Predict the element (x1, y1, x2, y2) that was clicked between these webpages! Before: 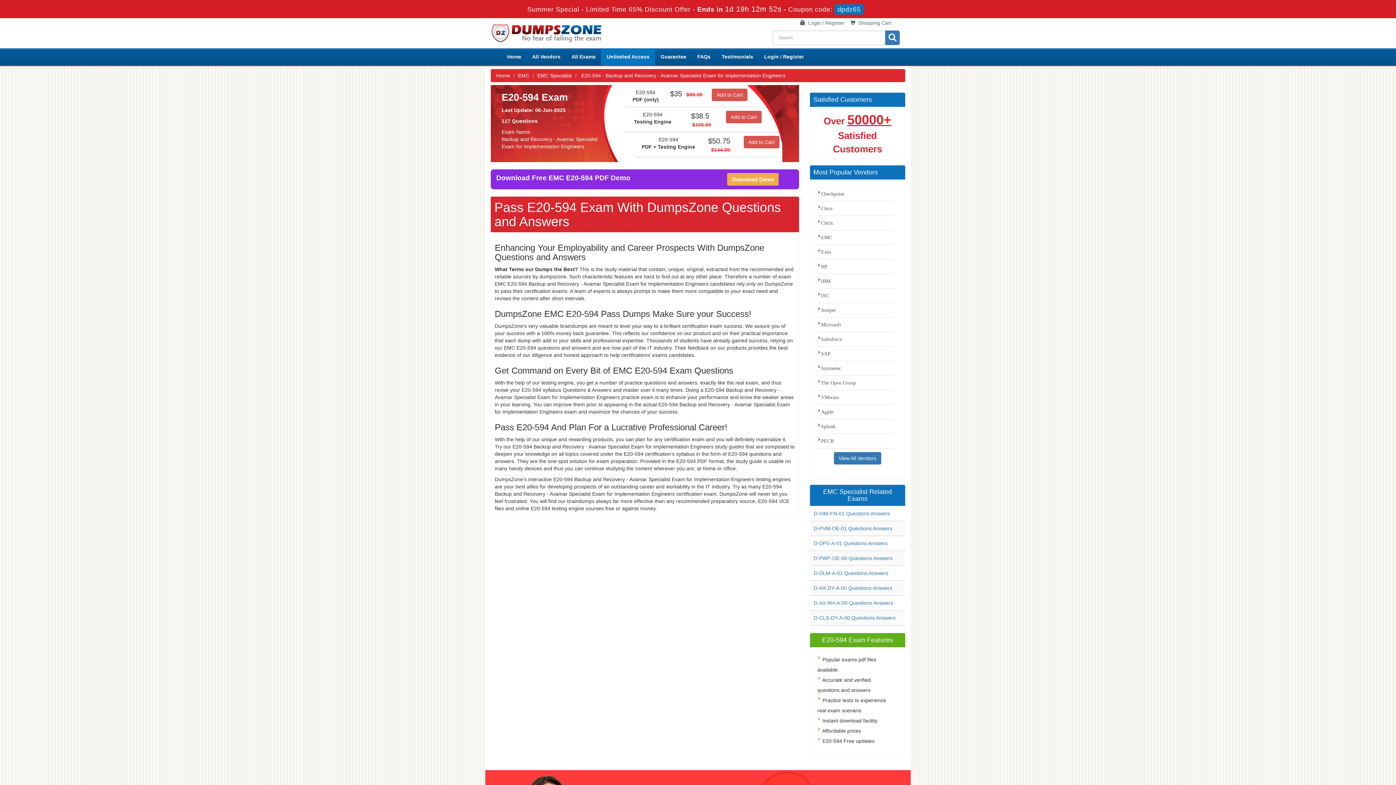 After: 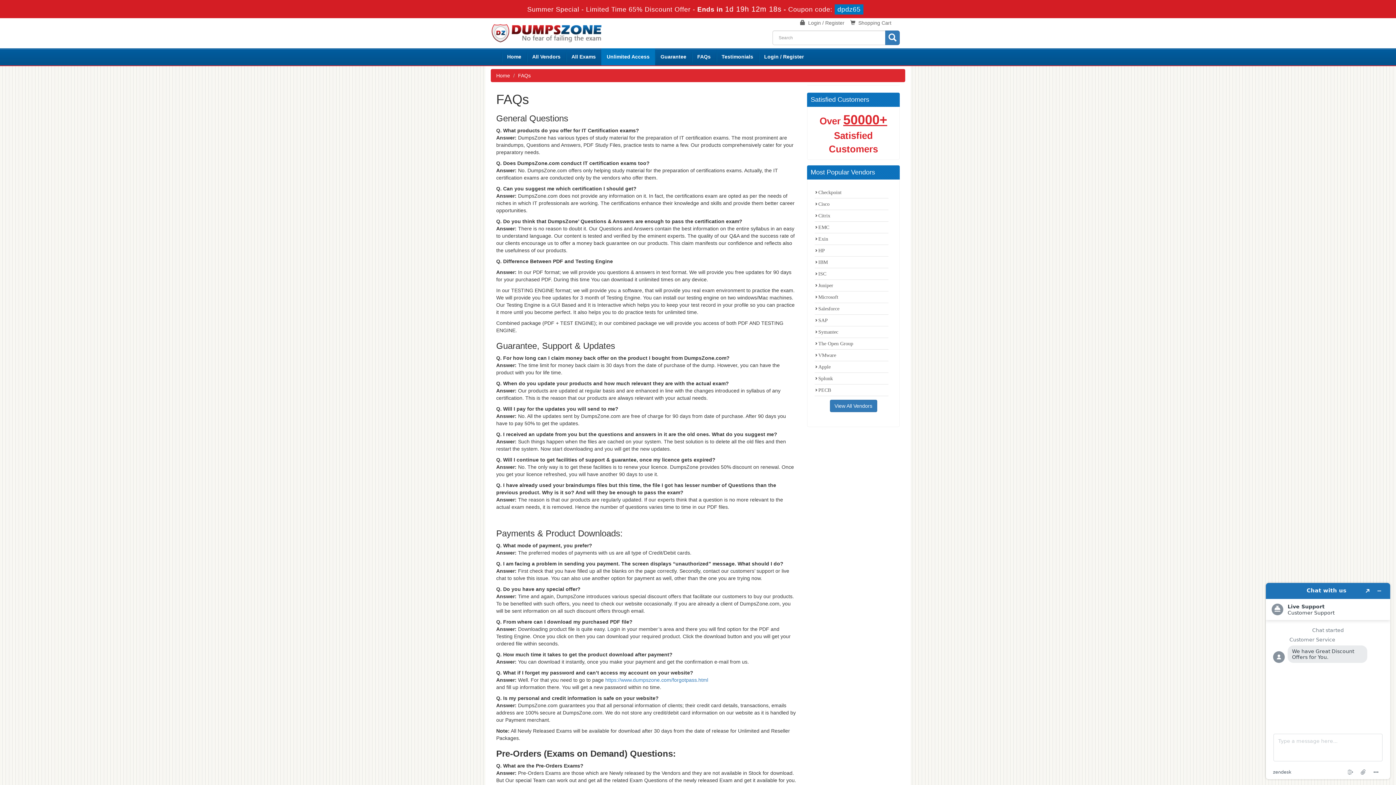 Action: label: FAQs bbox: (692, 48, 716, 65)